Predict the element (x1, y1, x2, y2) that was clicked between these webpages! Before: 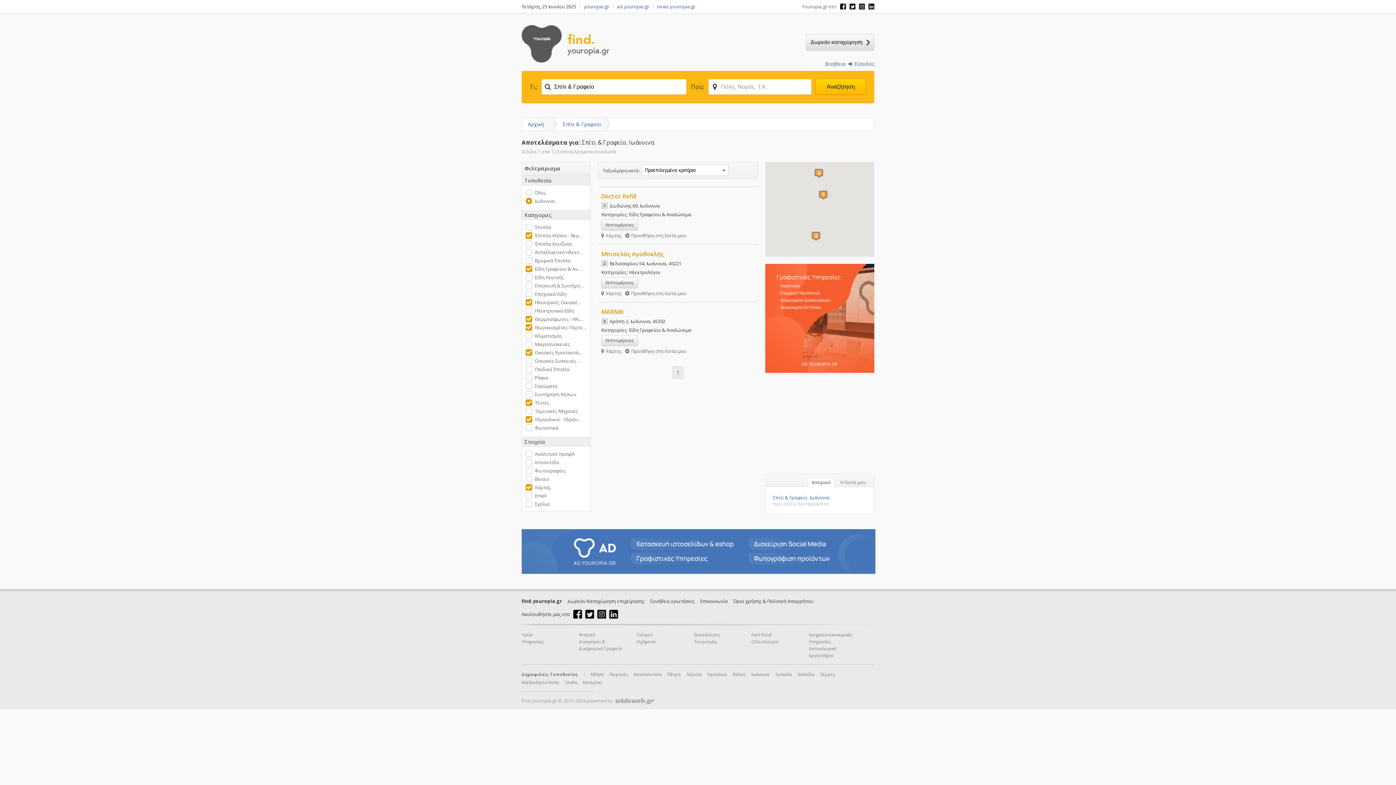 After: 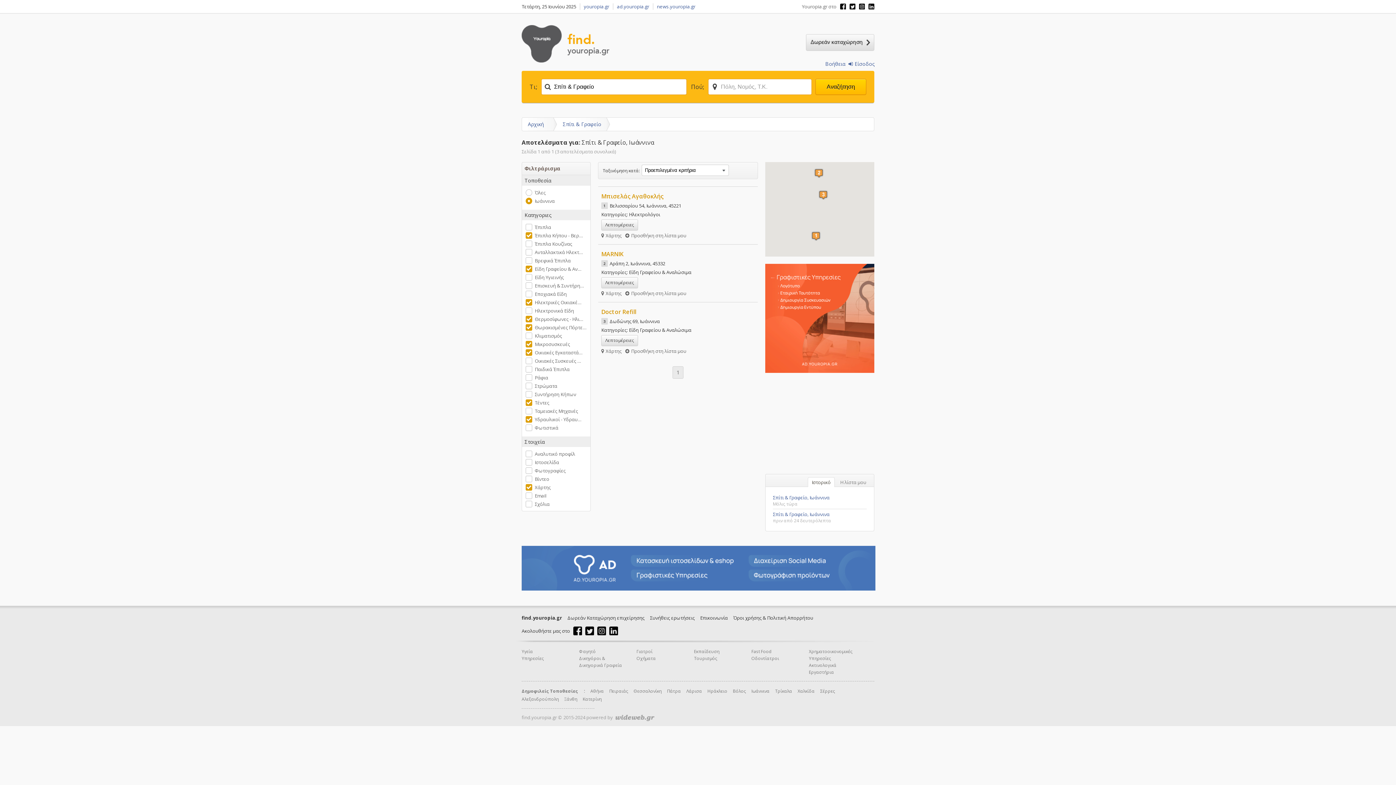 Action: bbox: (525, 341, 570, 347) label: Μικροσυσκευές